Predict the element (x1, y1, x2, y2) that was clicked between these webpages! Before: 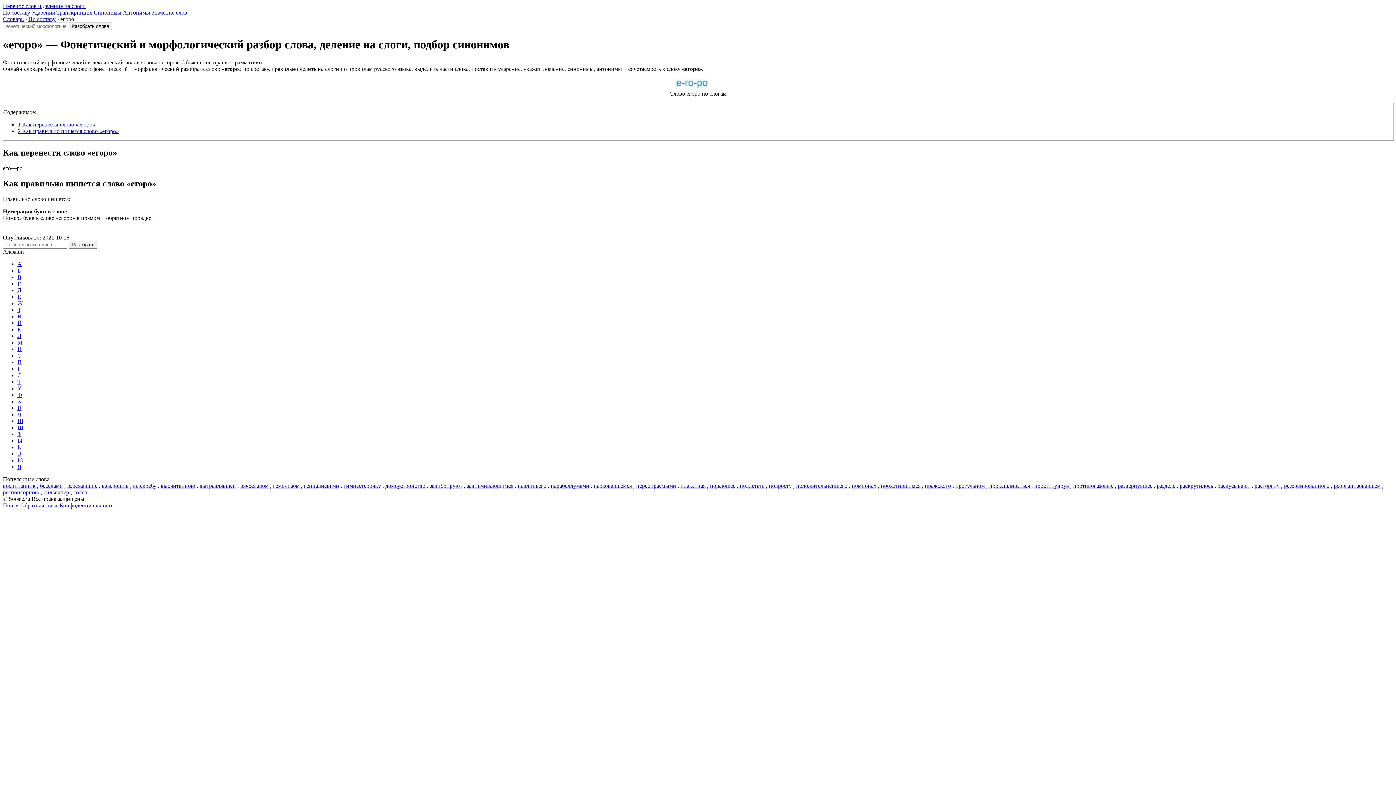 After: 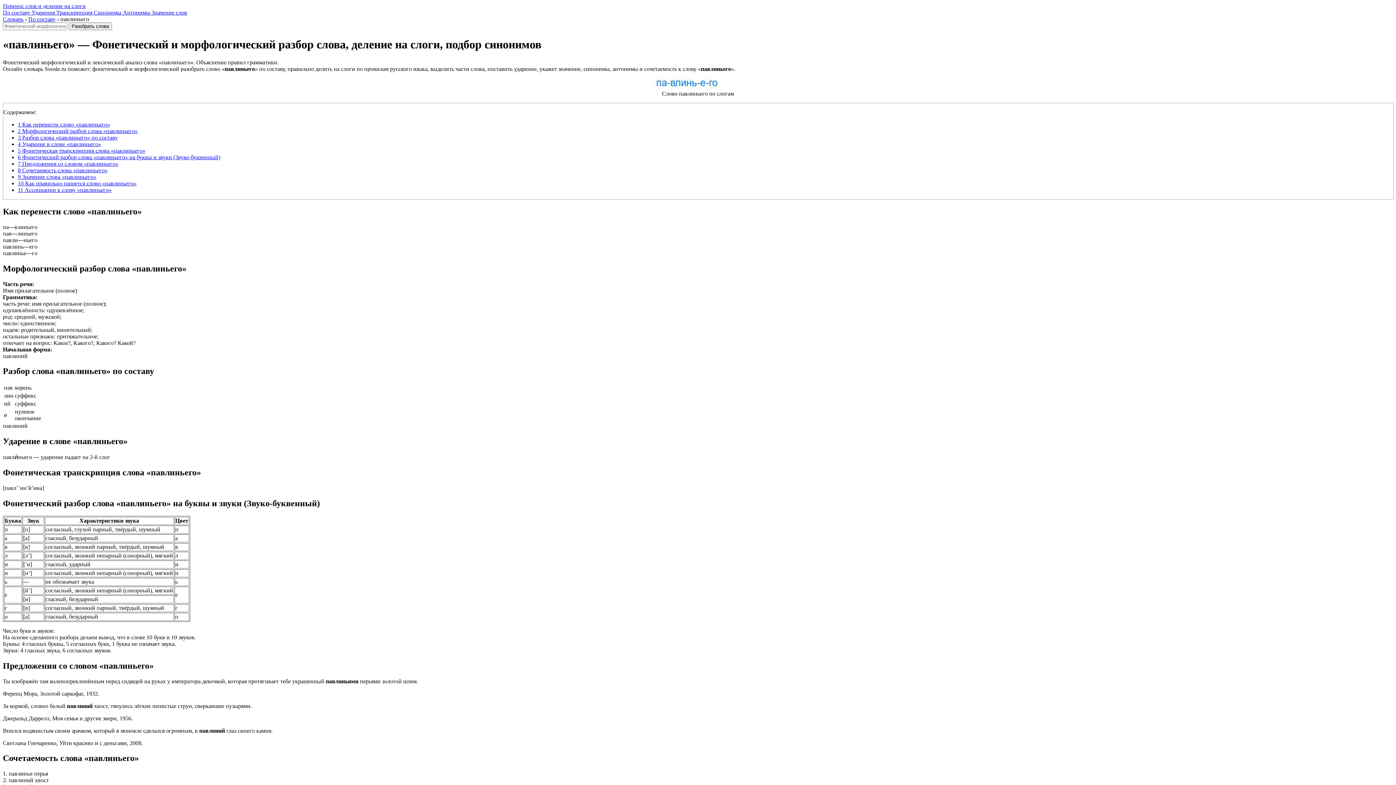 Action: bbox: (517, 482, 546, 488) label: павлиньего